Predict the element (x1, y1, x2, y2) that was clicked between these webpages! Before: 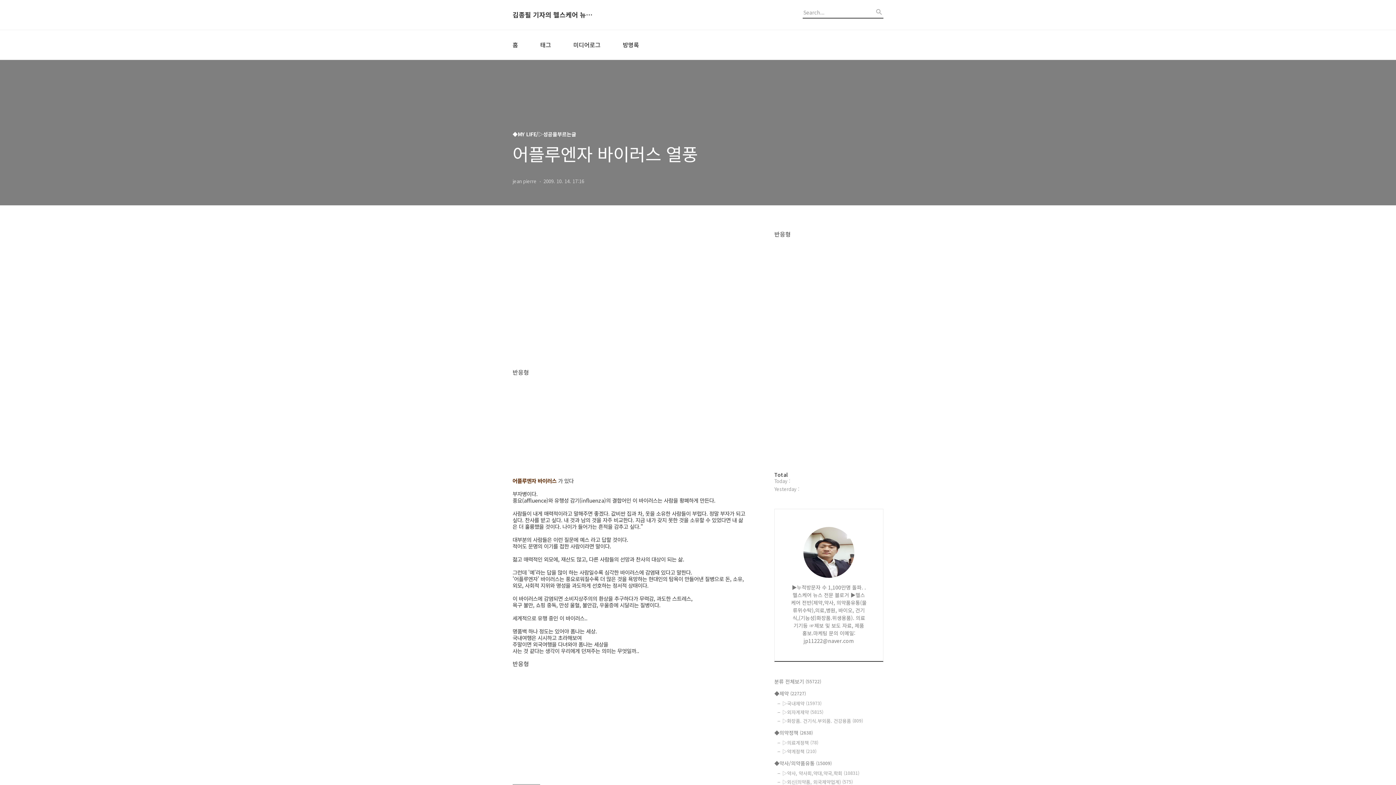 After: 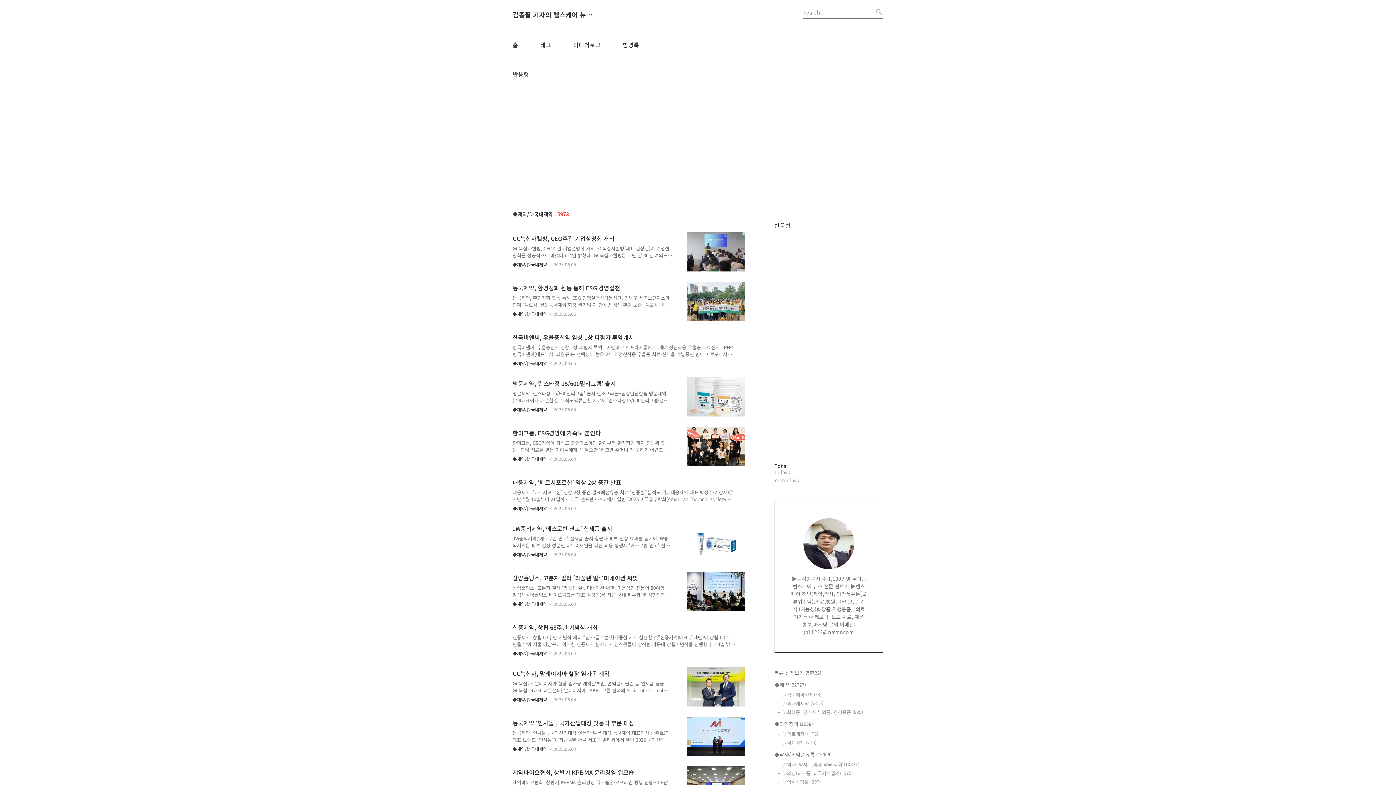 Action: bbox: (782, 700, 883, 707) label: ▷국내제약 (15973)